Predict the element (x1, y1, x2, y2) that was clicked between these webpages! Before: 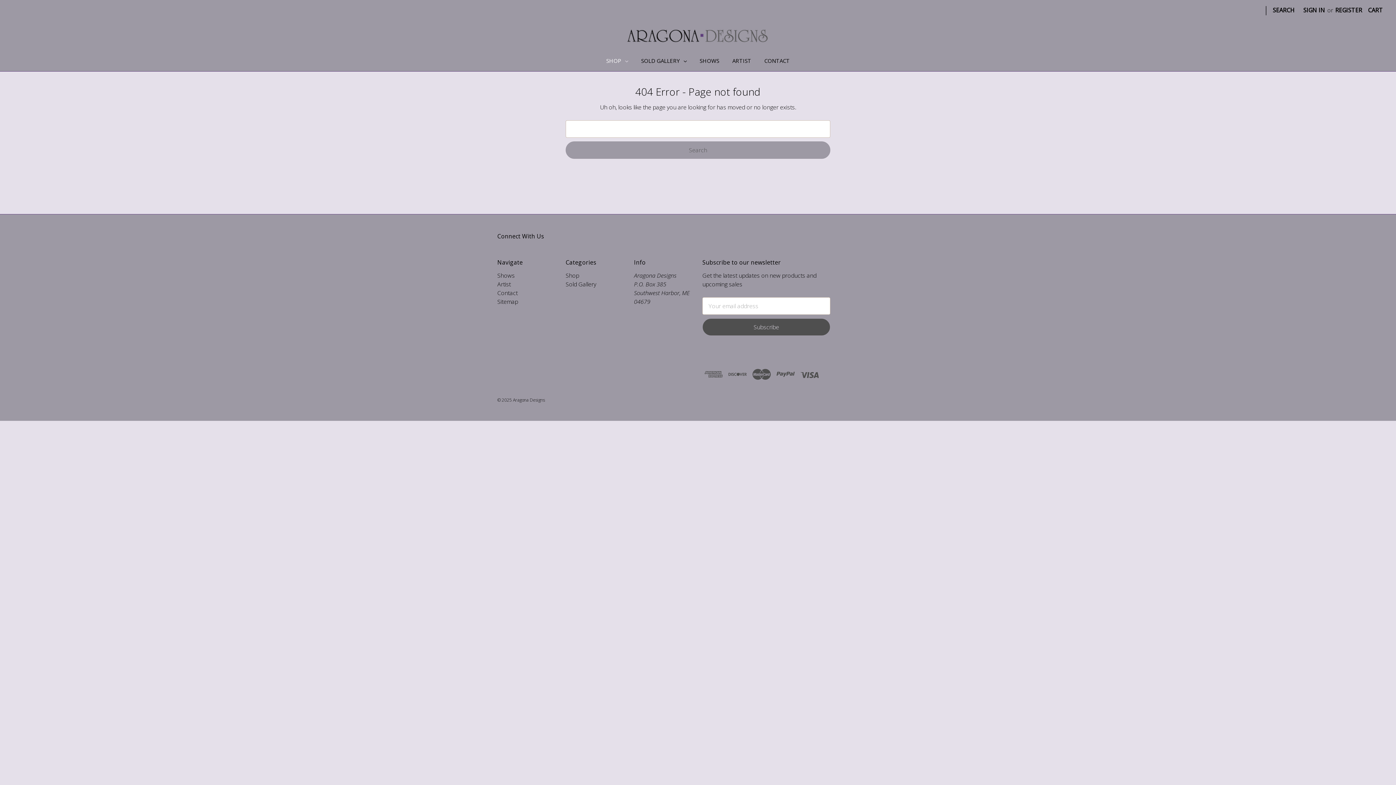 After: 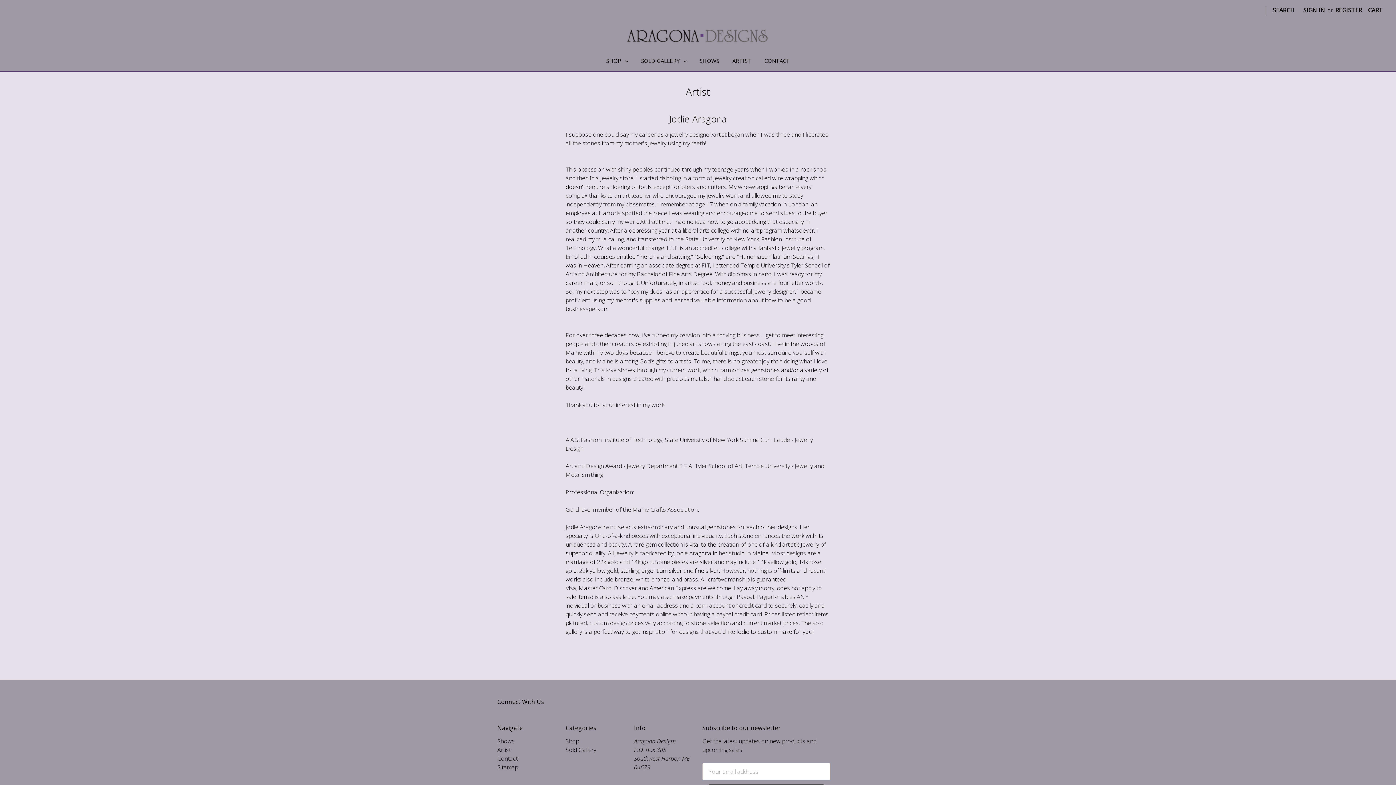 Action: label: ARTIST bbox: (726, 52, 758, 71)